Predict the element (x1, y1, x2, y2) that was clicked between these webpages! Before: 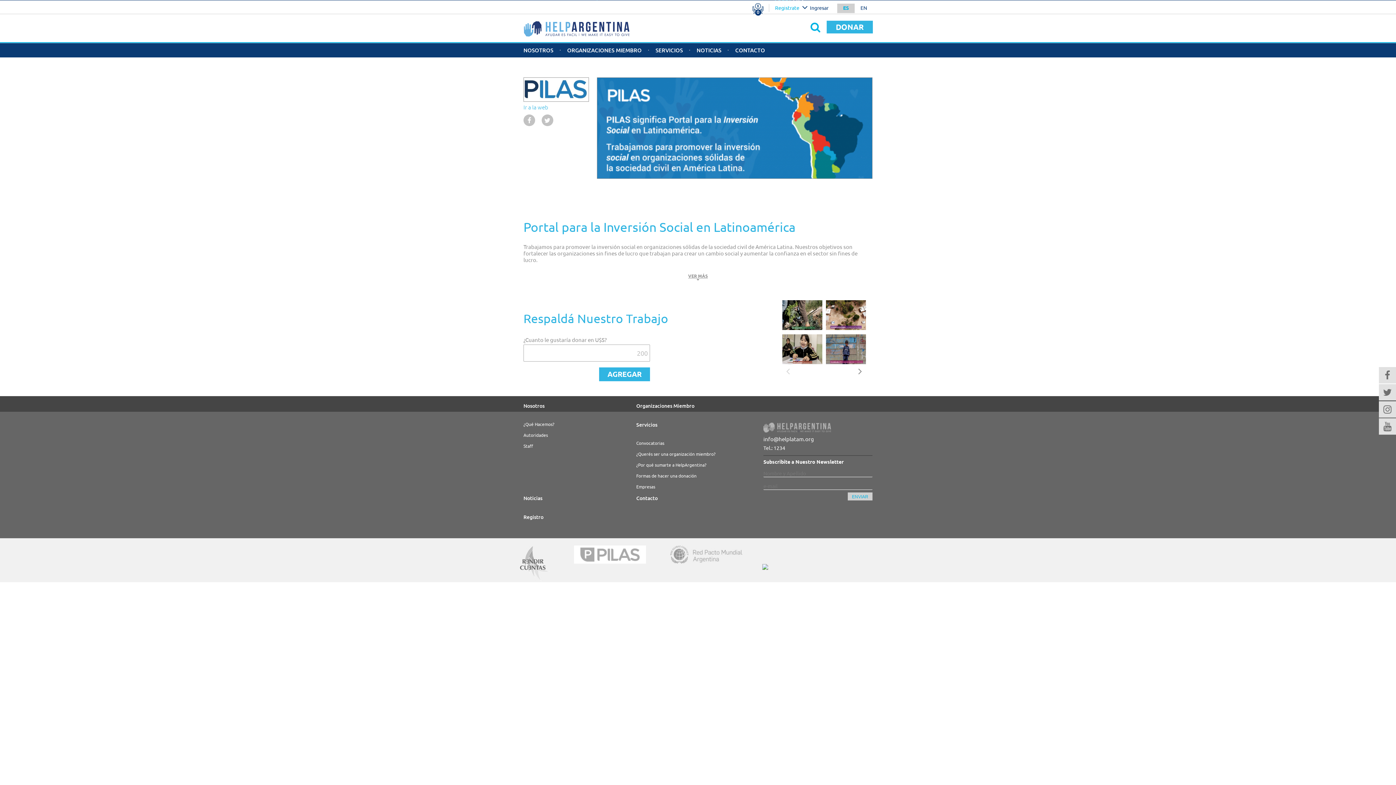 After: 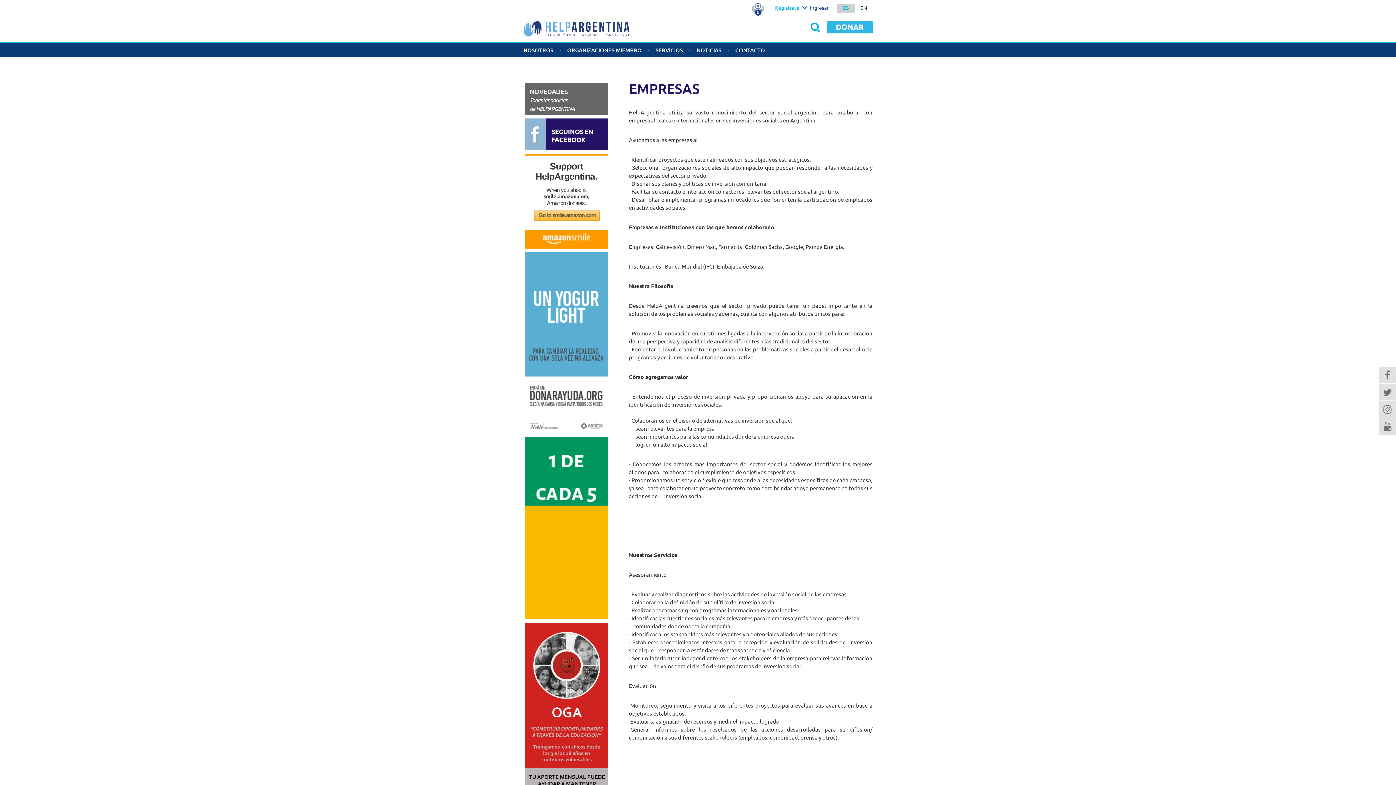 Action: label: Empresas bbox: (636, 484, 655, 489)